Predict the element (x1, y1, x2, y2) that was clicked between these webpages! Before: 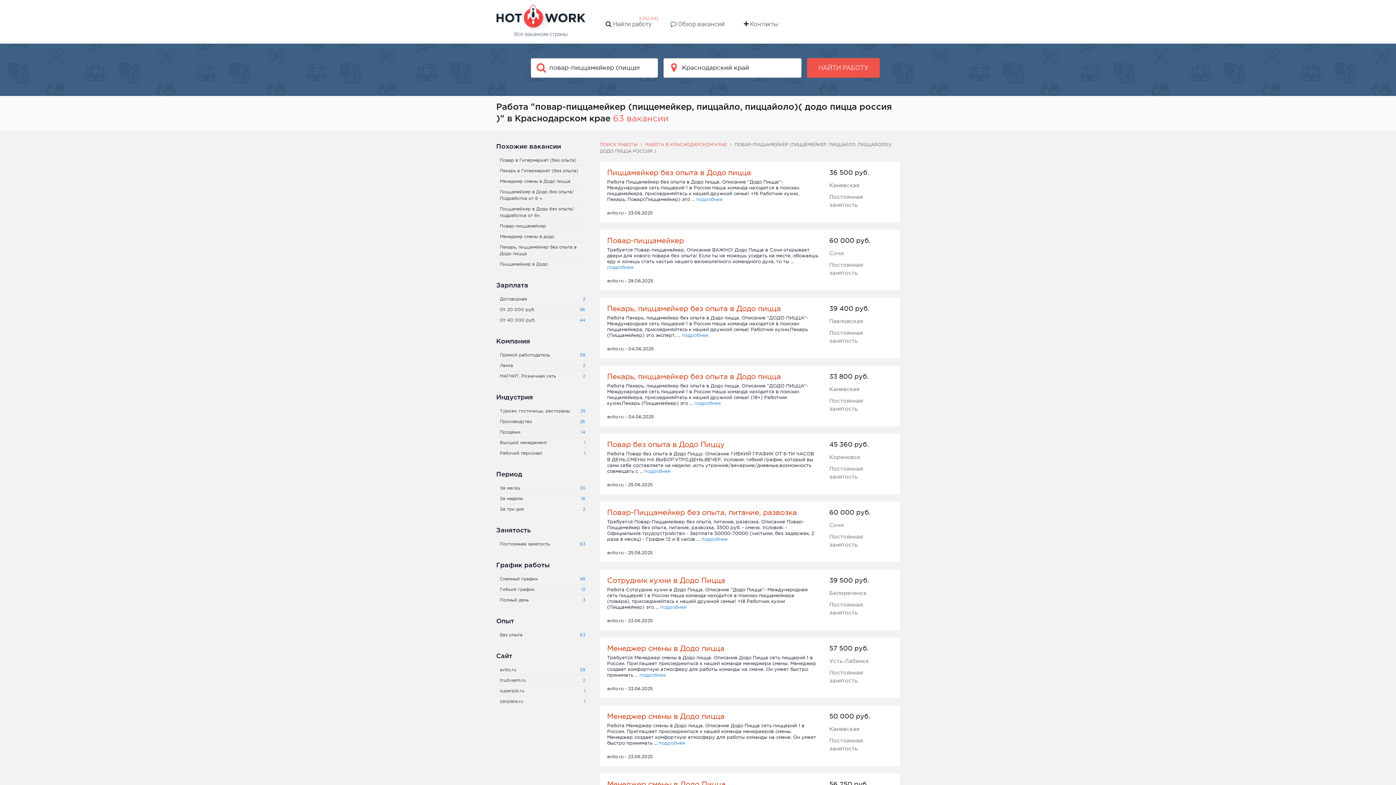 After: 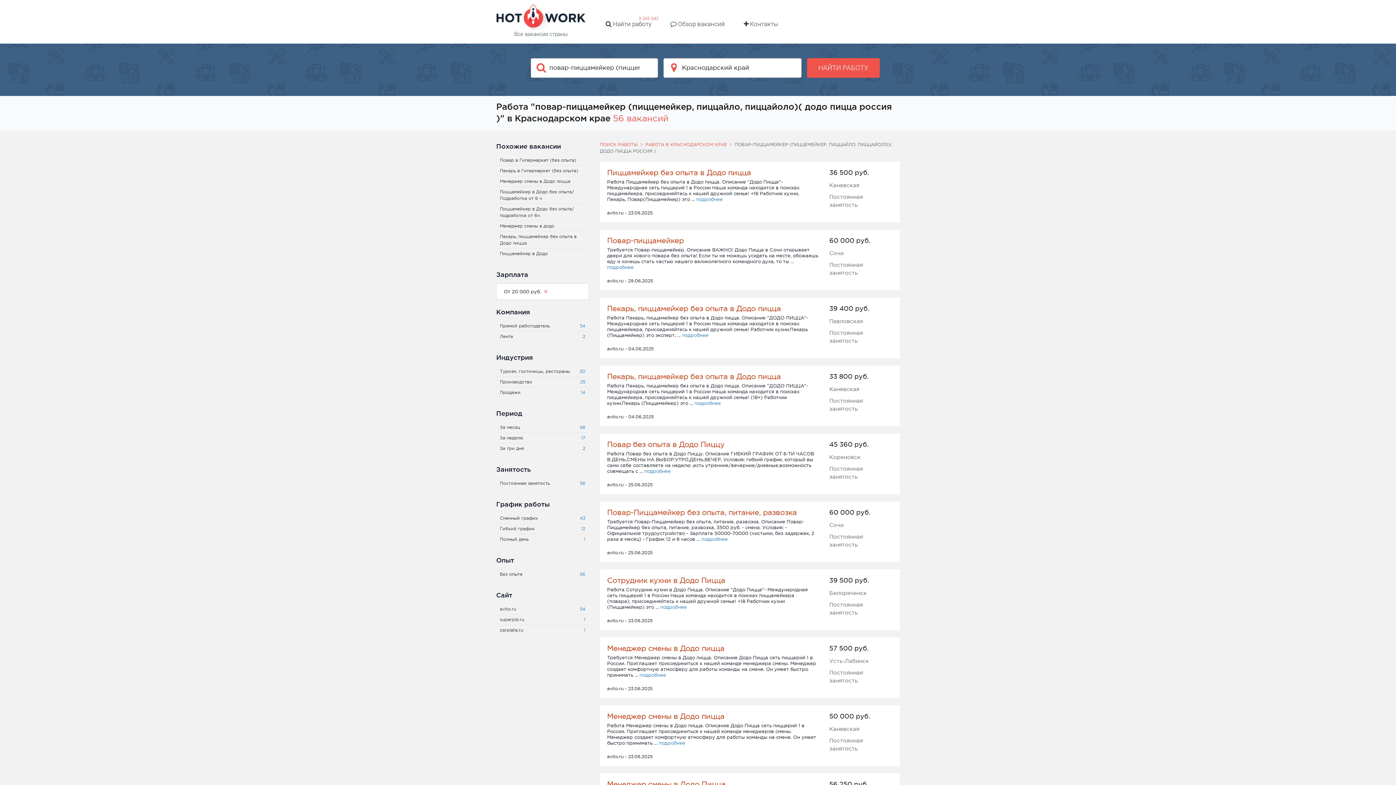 Action: bbox: (496, 304, 589, 314) label: От 20 000 руб.